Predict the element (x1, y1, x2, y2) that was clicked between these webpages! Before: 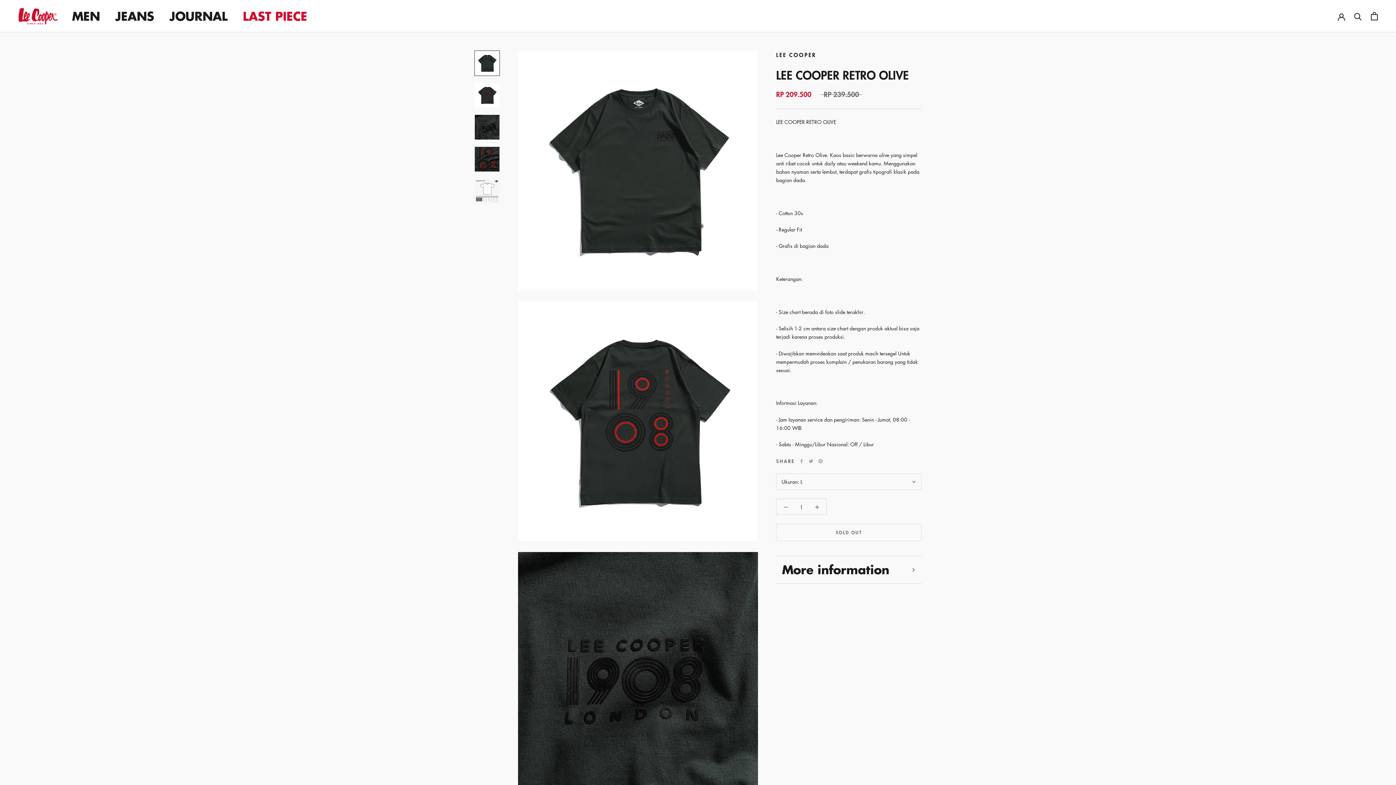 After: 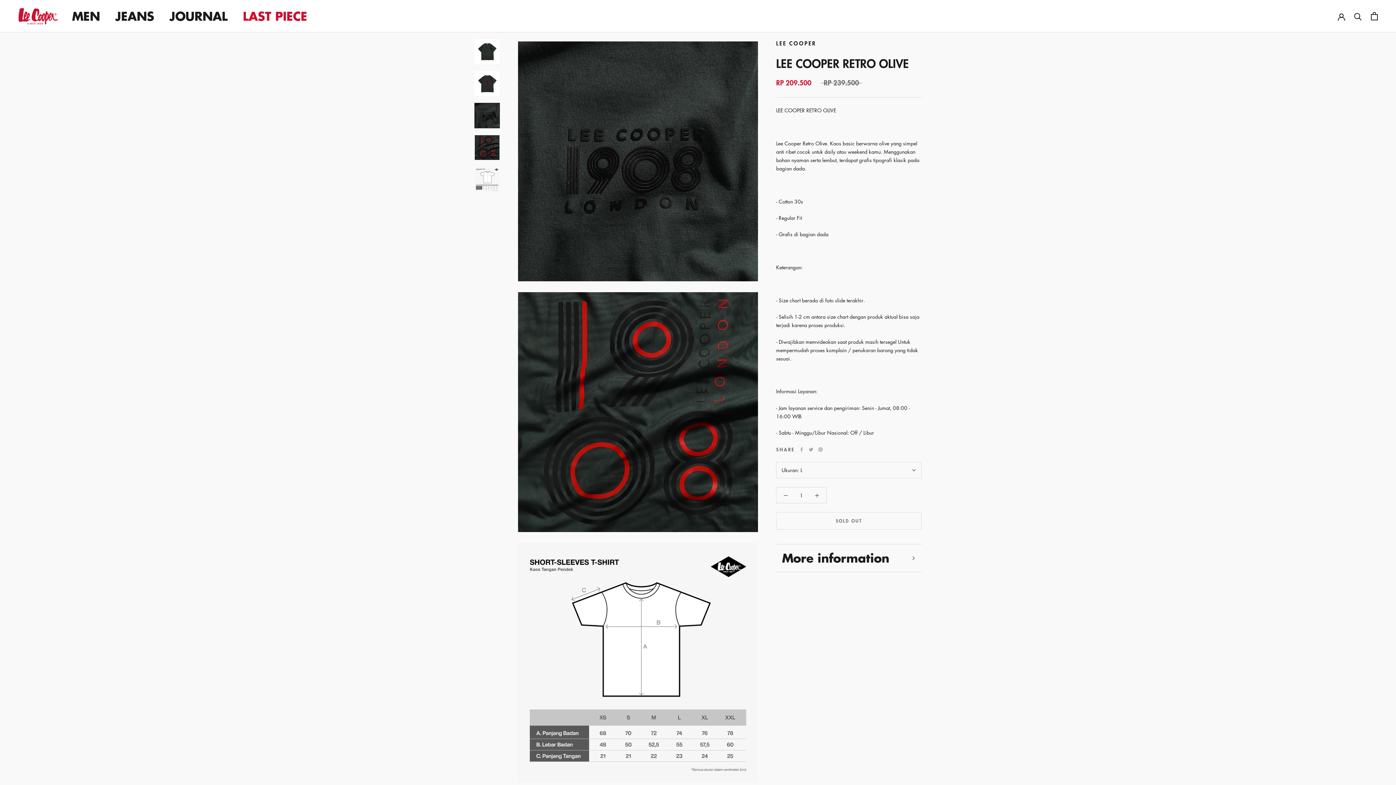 Action: bbox: (474, 114, 500, 140)